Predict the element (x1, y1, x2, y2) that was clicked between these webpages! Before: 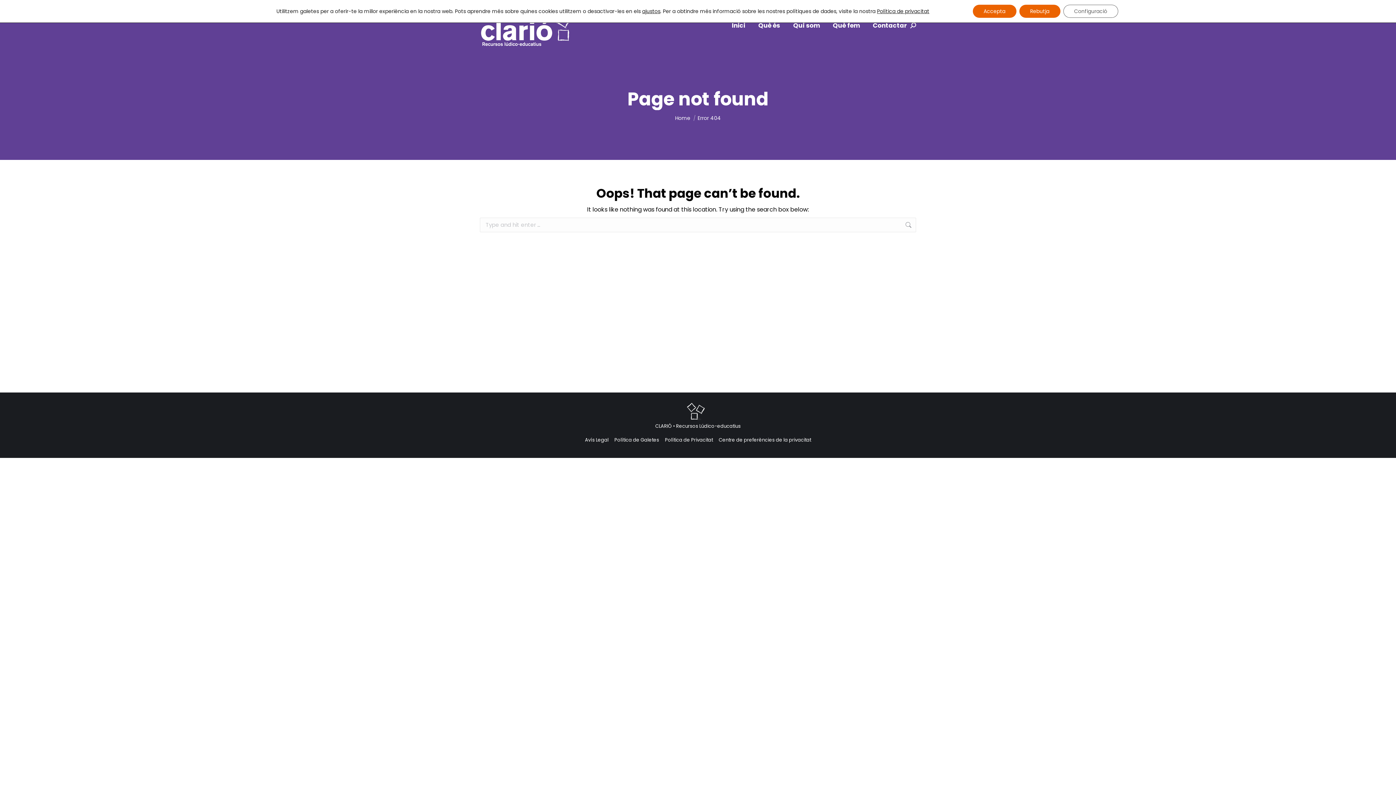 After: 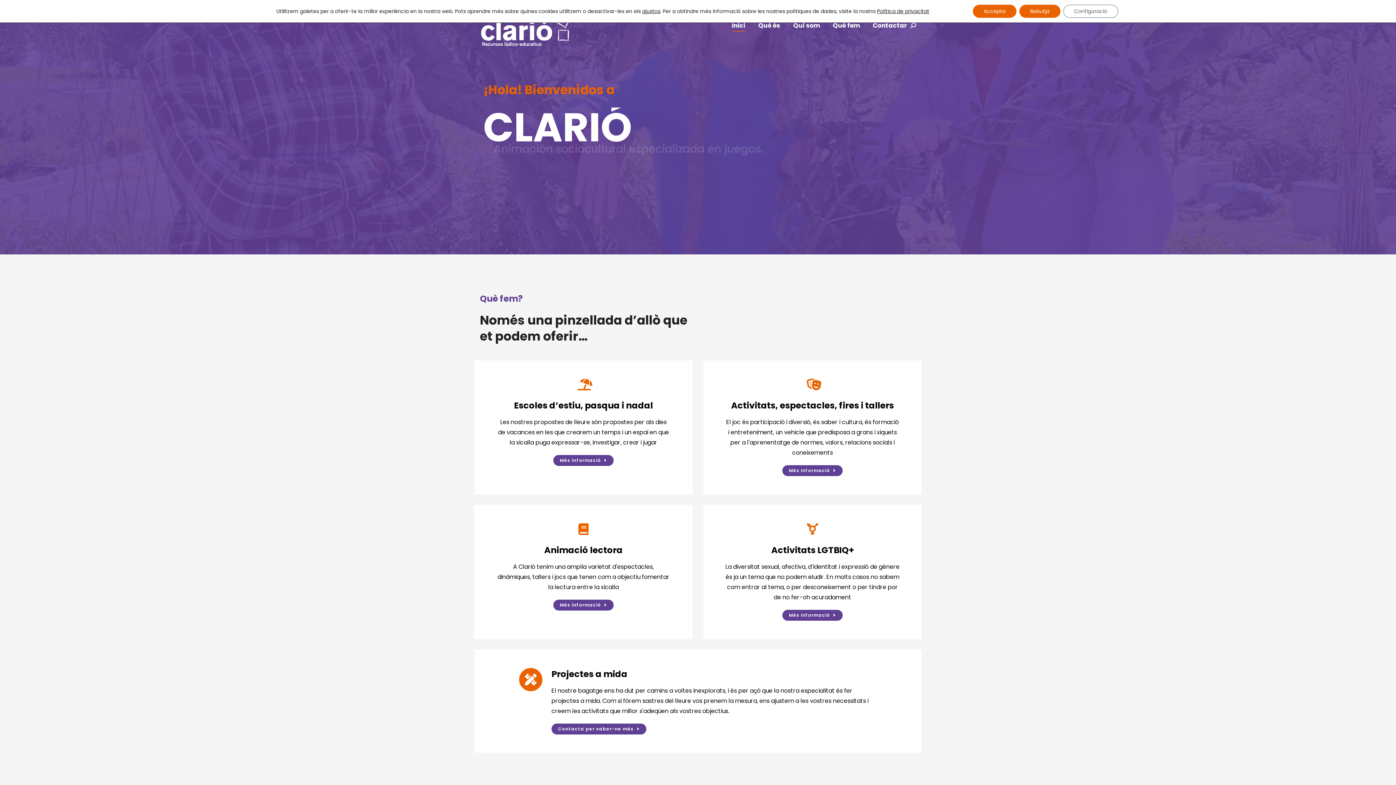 Action: label: Inici bbox: (730, 6, 746, 44)